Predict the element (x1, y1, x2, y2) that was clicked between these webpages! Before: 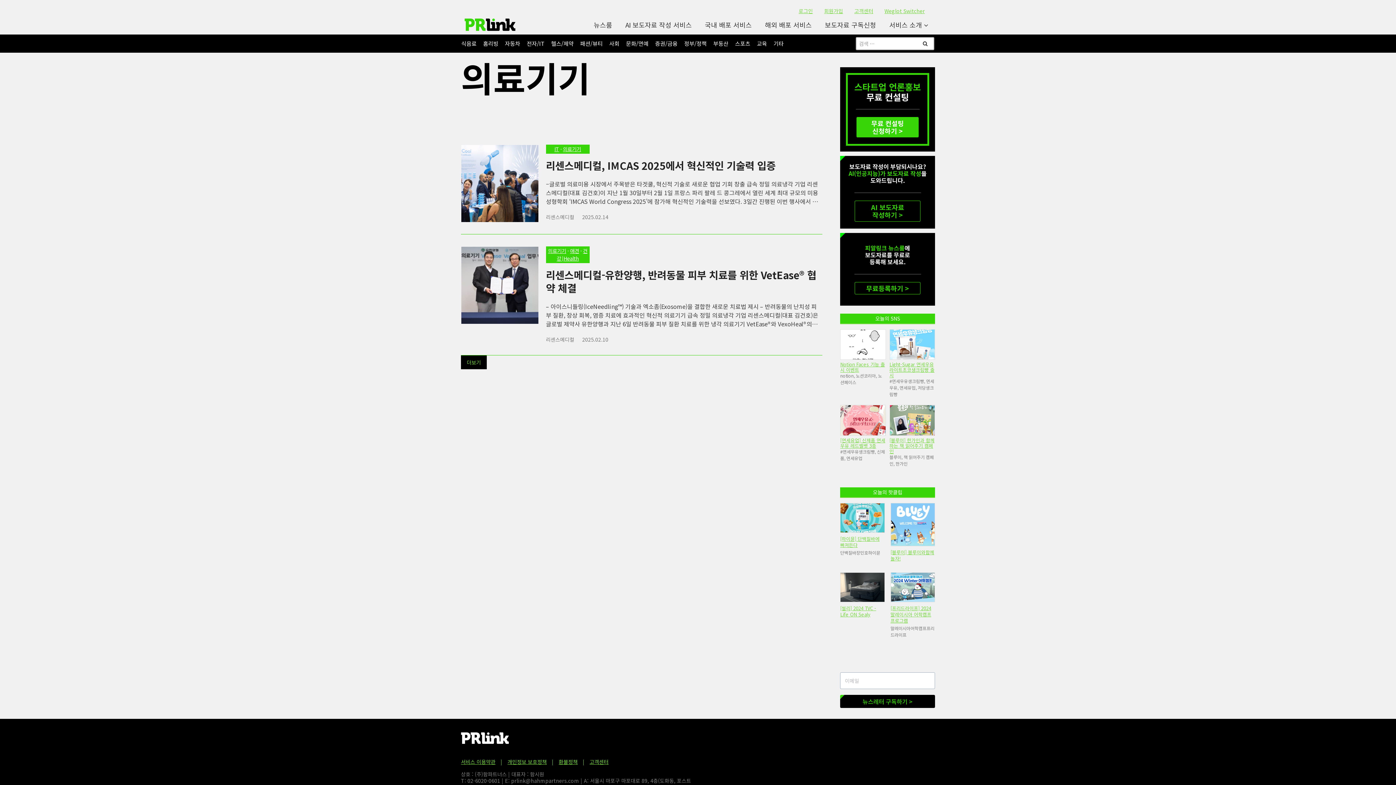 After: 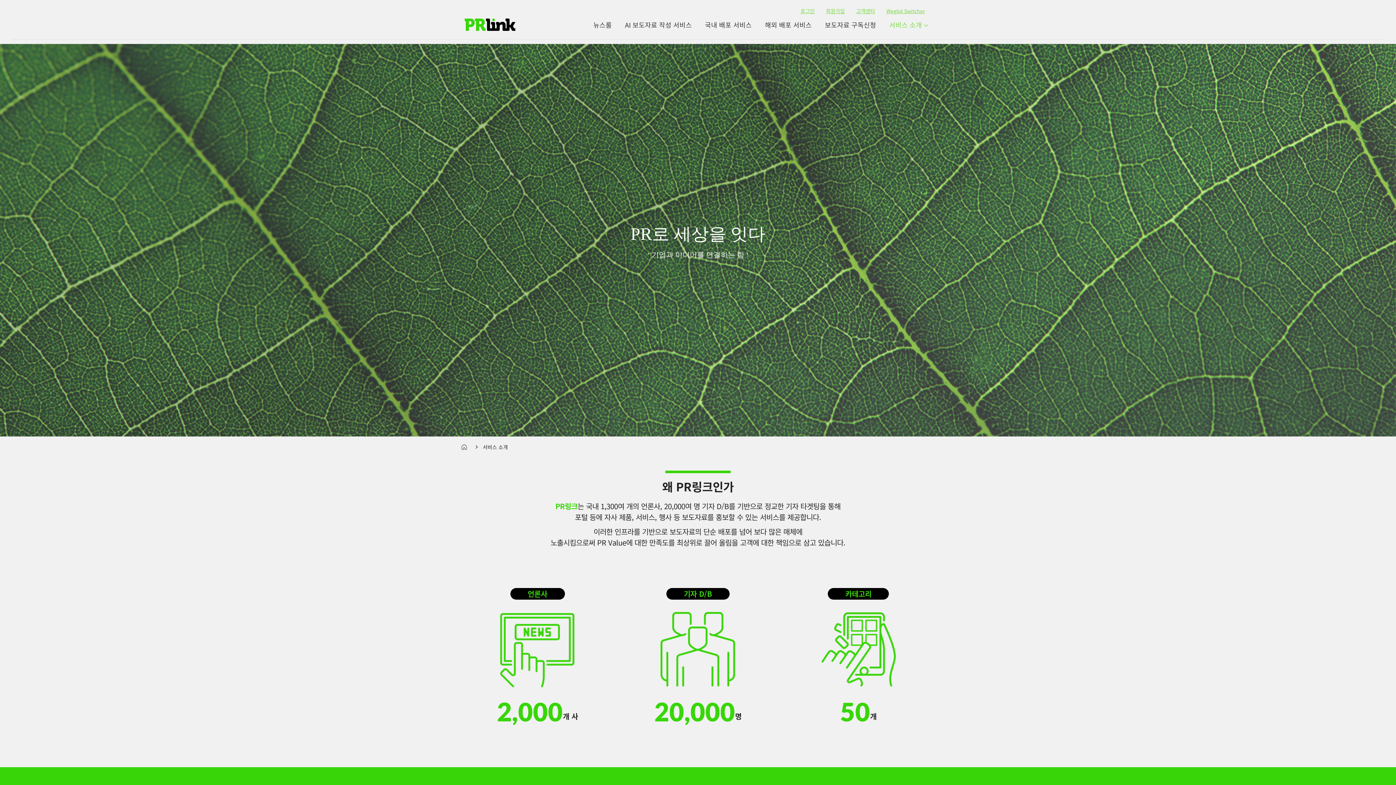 Action: label: 서비스 소개 bbox: (882, 15, 935, 33)